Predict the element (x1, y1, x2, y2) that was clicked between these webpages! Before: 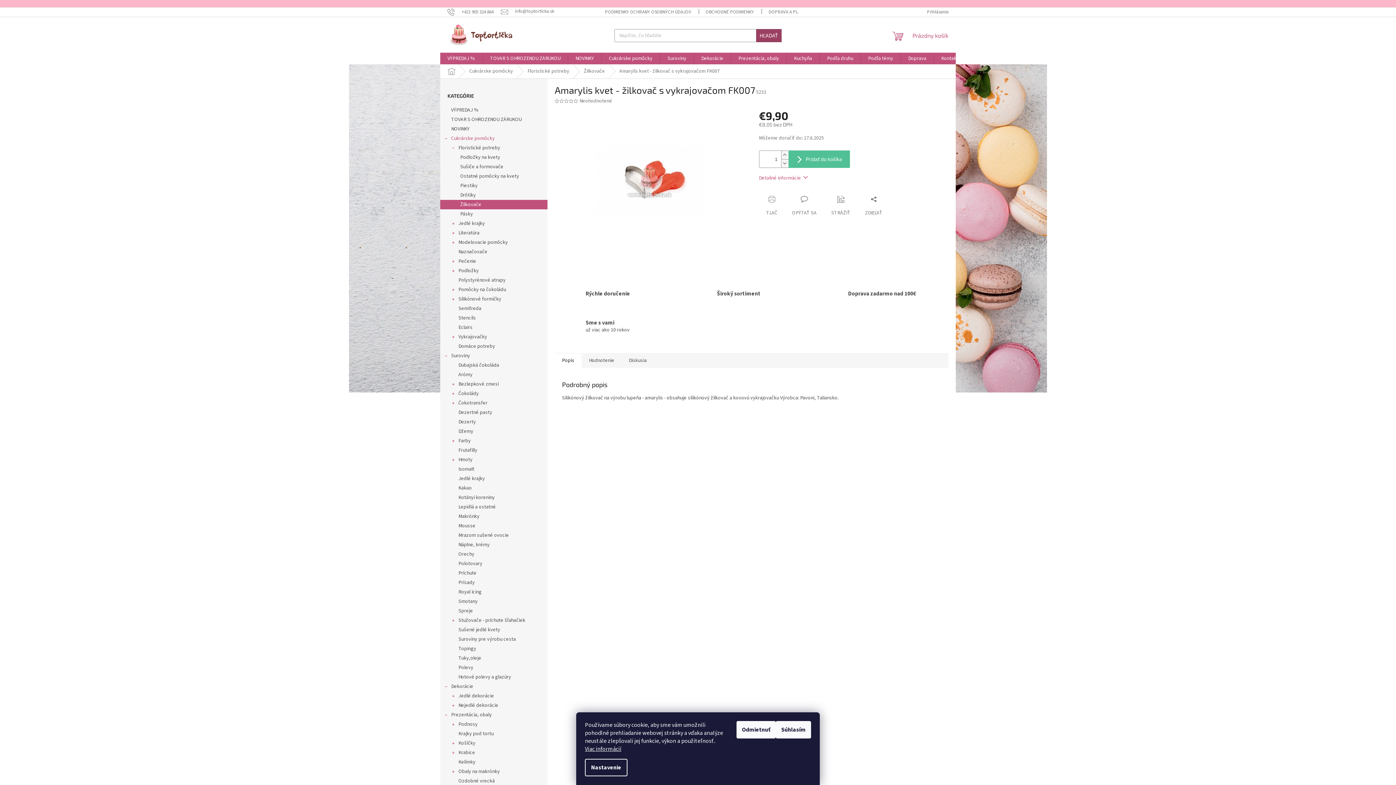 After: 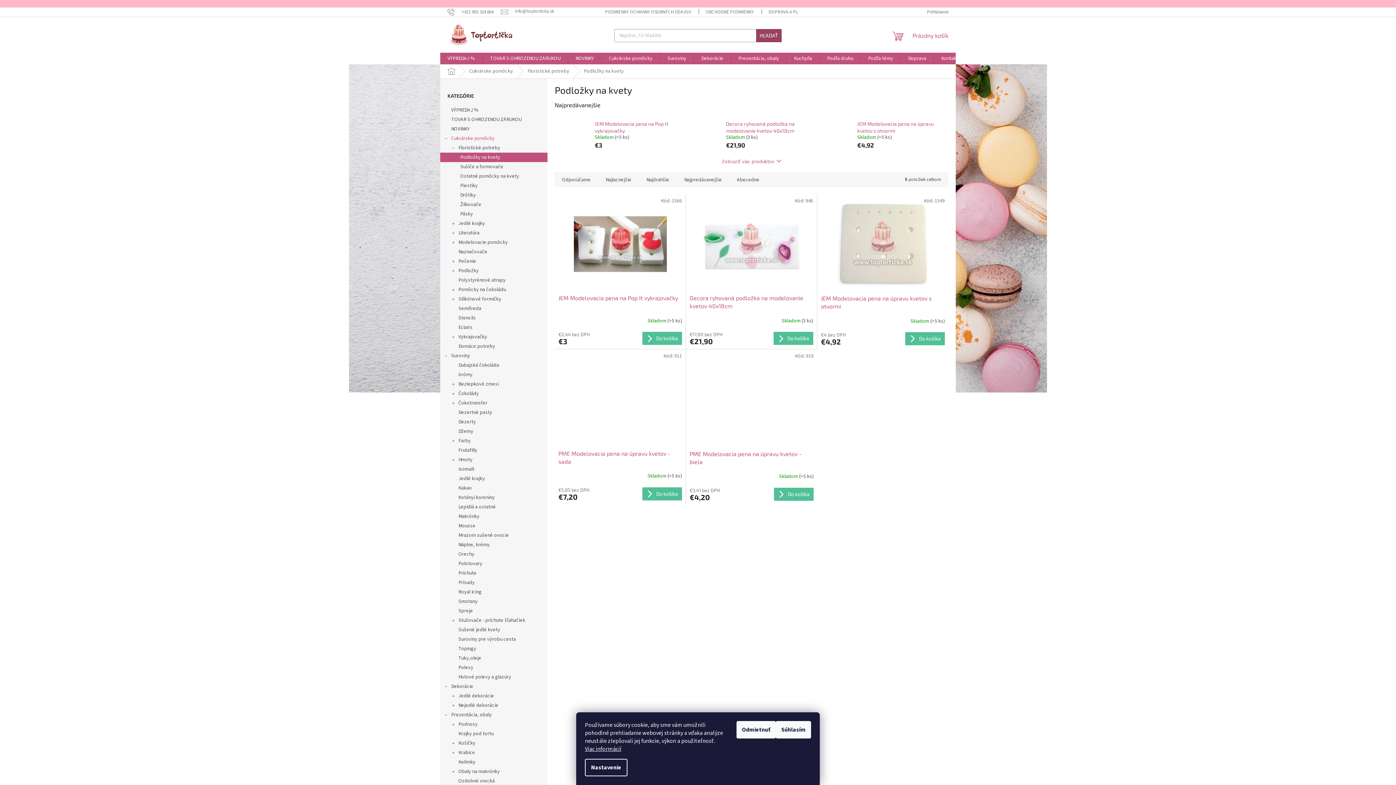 Action: label: Podložky na kvety bbox: (440, 152, 547, 162)